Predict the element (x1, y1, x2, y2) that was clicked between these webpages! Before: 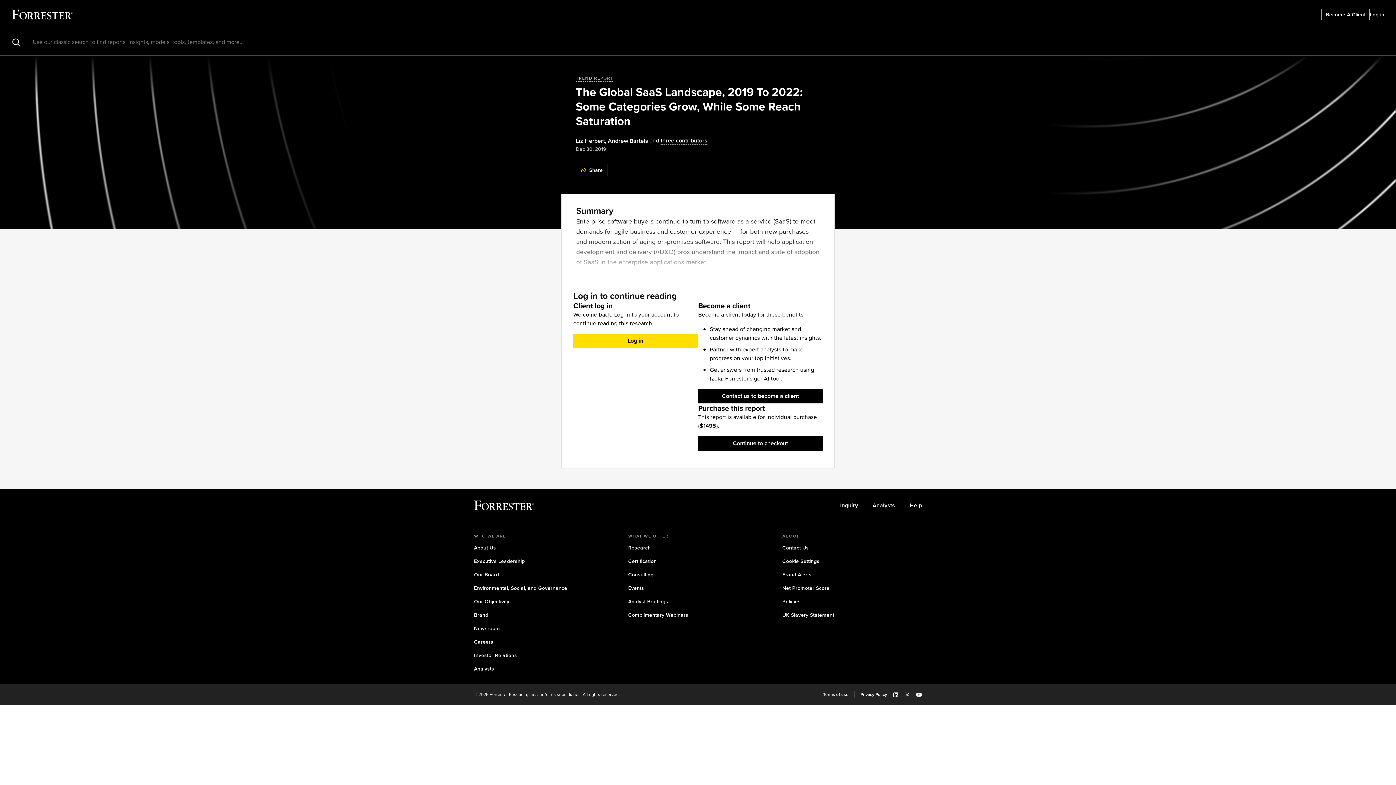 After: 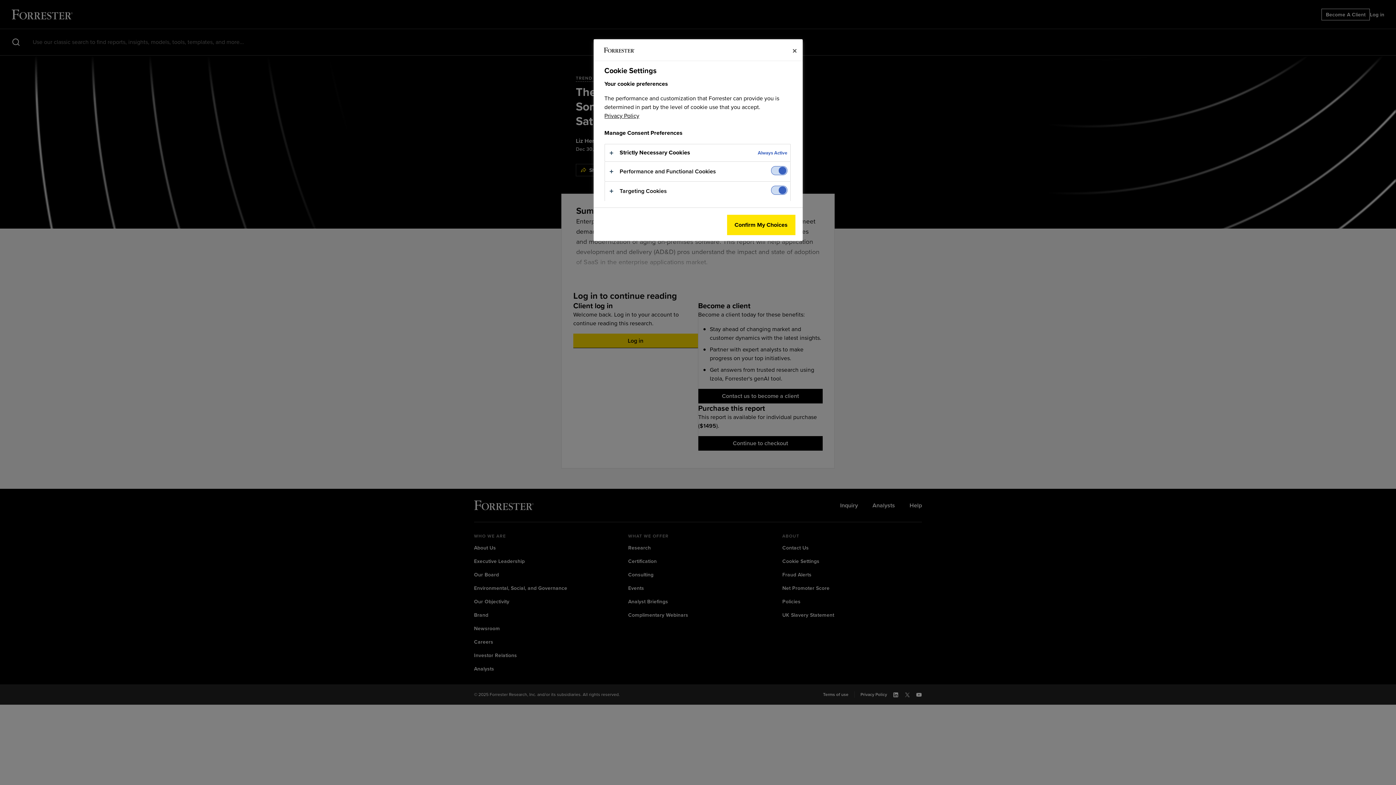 Action: bbox: (782, 557, 819, 565) label: Cookie Settings